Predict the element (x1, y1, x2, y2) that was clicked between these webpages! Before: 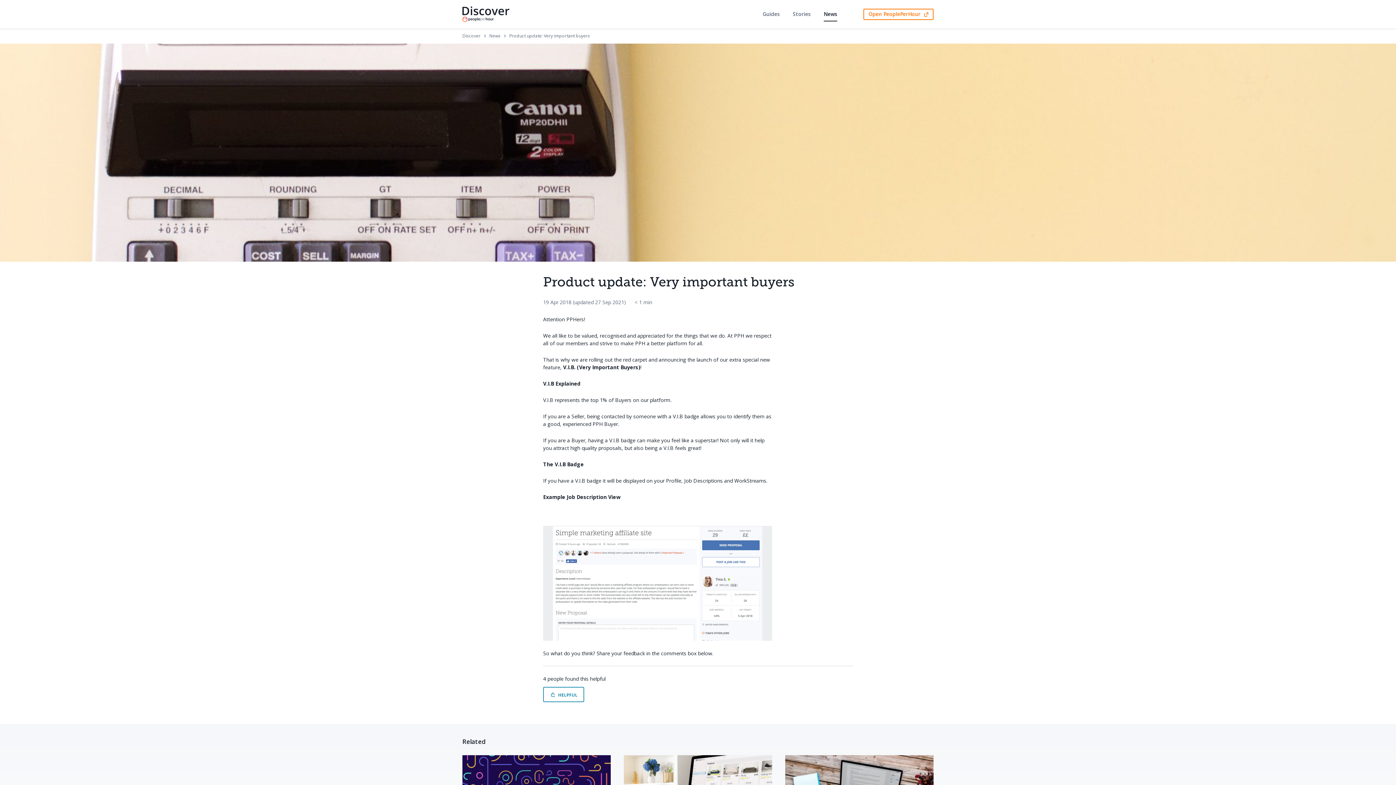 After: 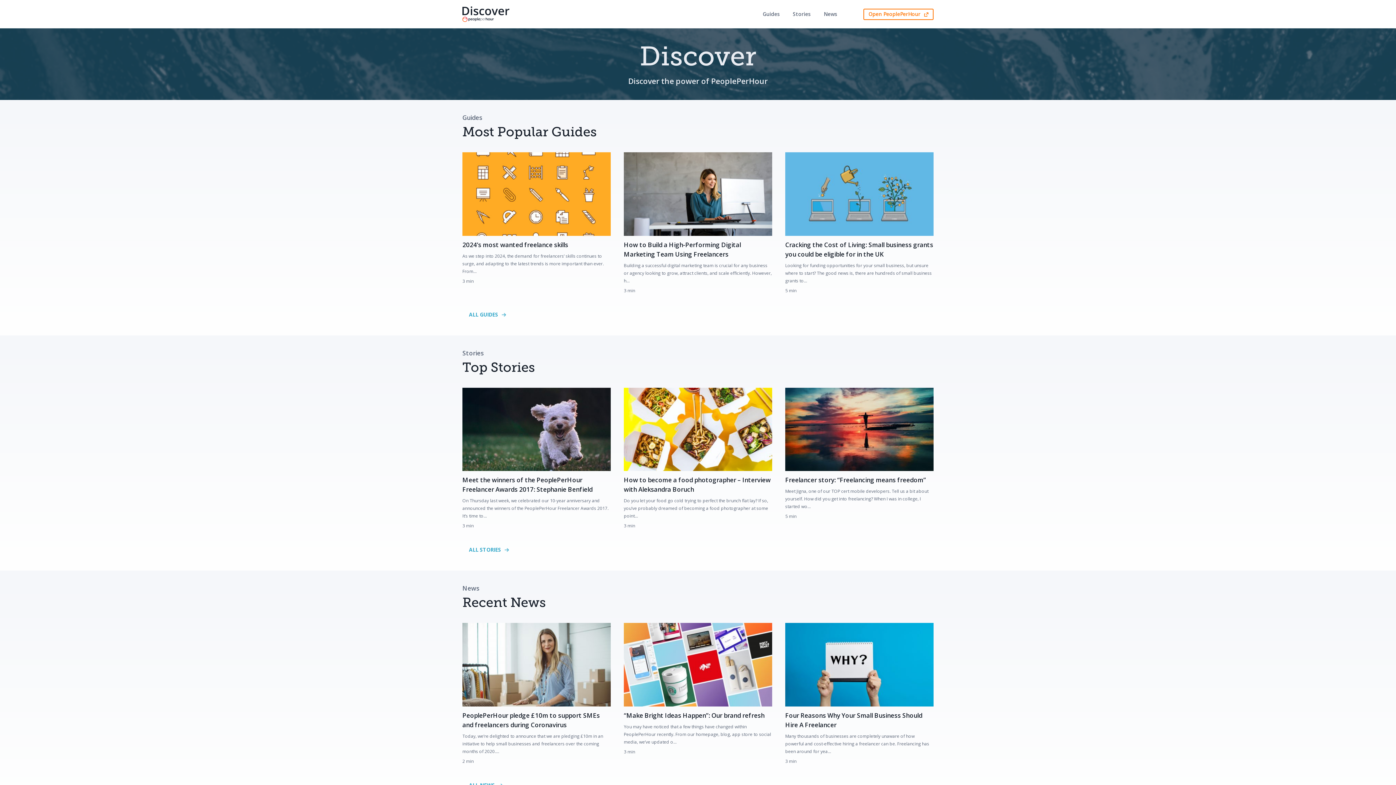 Action: bbox: (462, 32, 489, 39) label: Discover